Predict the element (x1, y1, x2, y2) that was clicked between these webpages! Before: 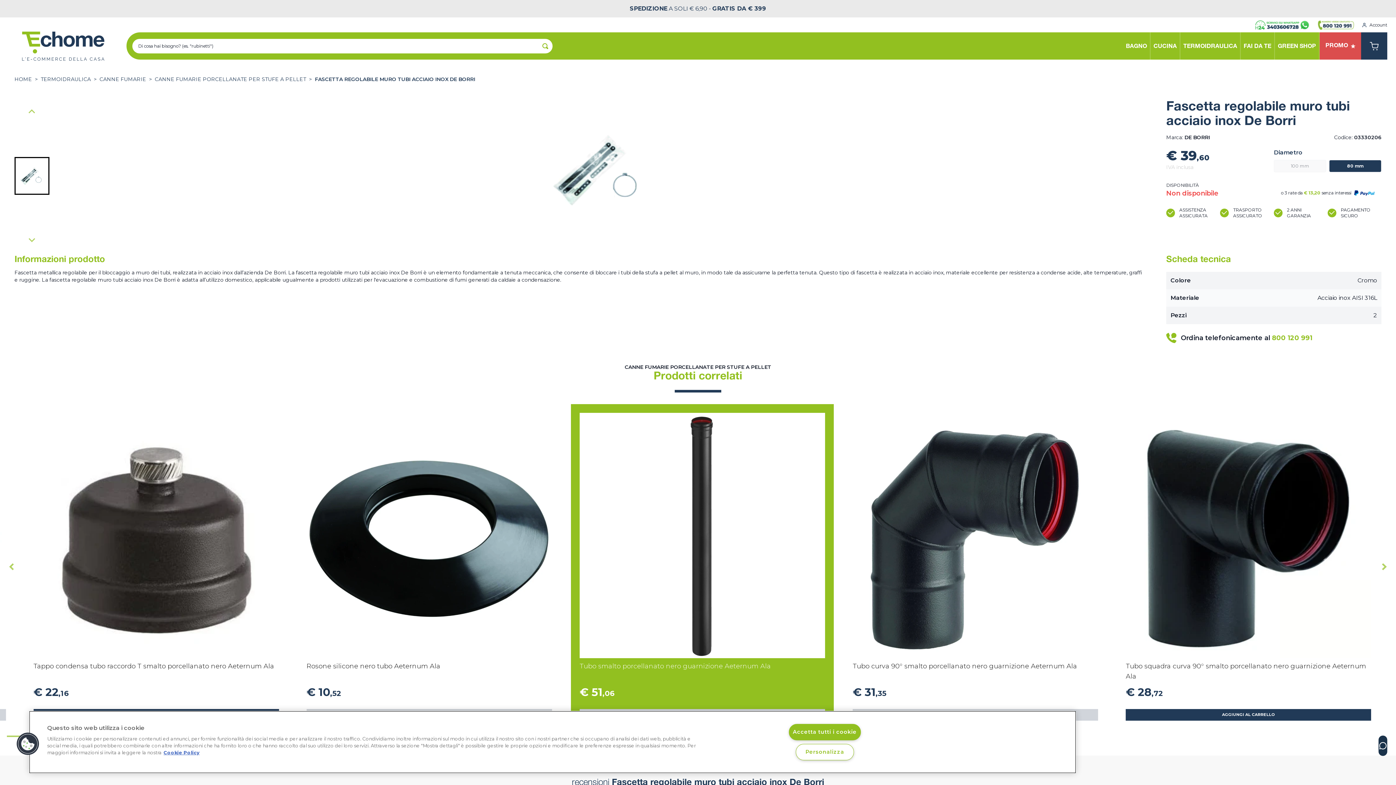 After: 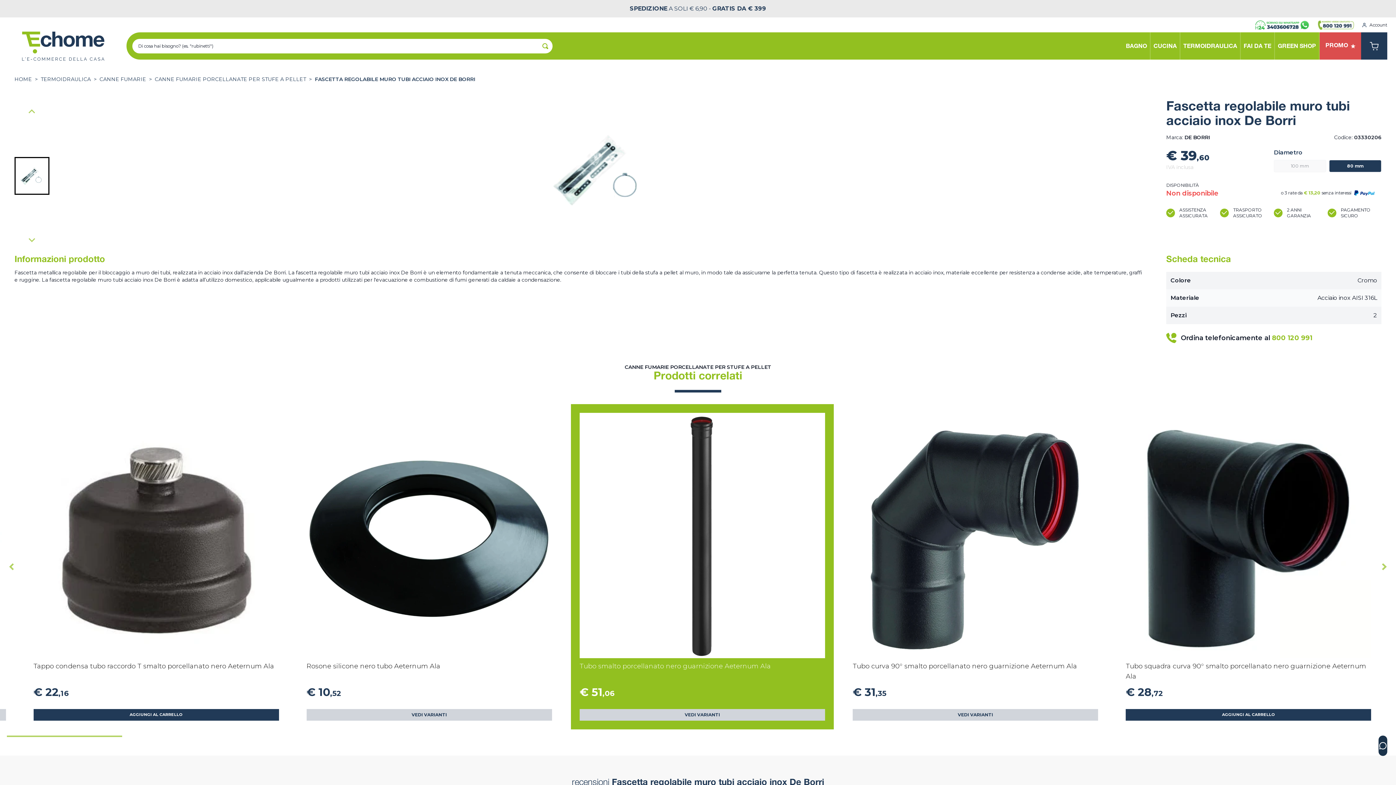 Action: label: Accetta tutti i cookie bbox: (789, 724, 860, 740)